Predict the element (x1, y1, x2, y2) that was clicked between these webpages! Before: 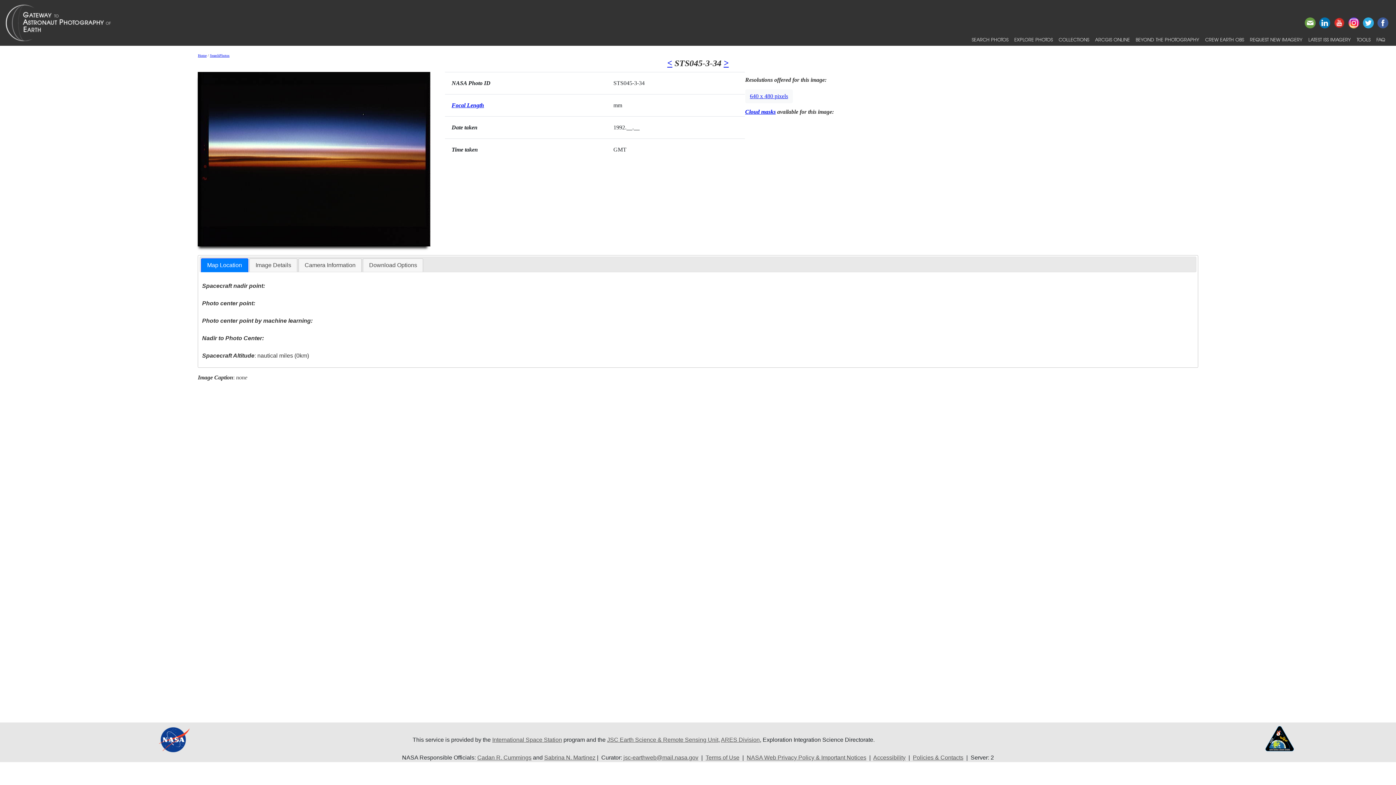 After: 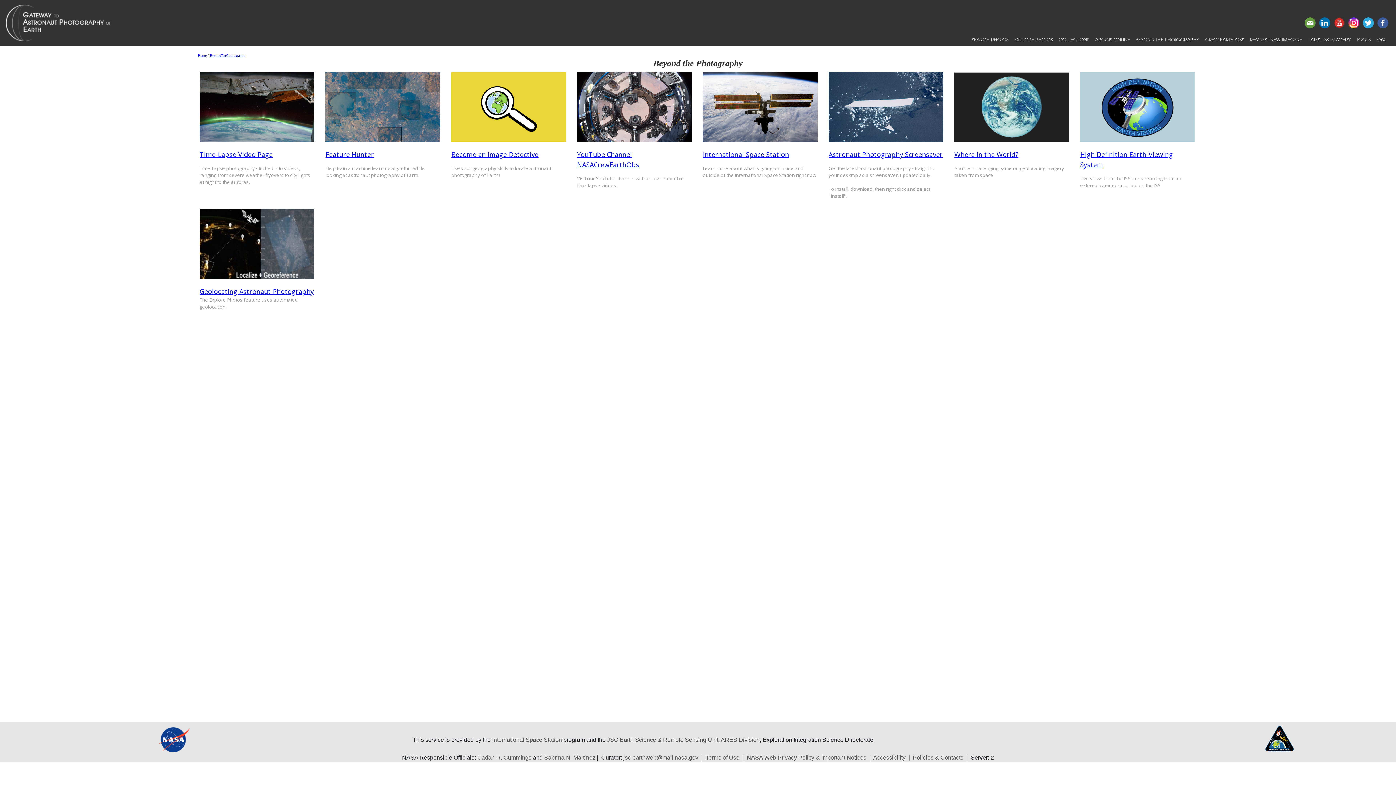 Action: label: BEYOND THE PHOTOGRAPHY bbox: (1133, 33, 1202, 45)